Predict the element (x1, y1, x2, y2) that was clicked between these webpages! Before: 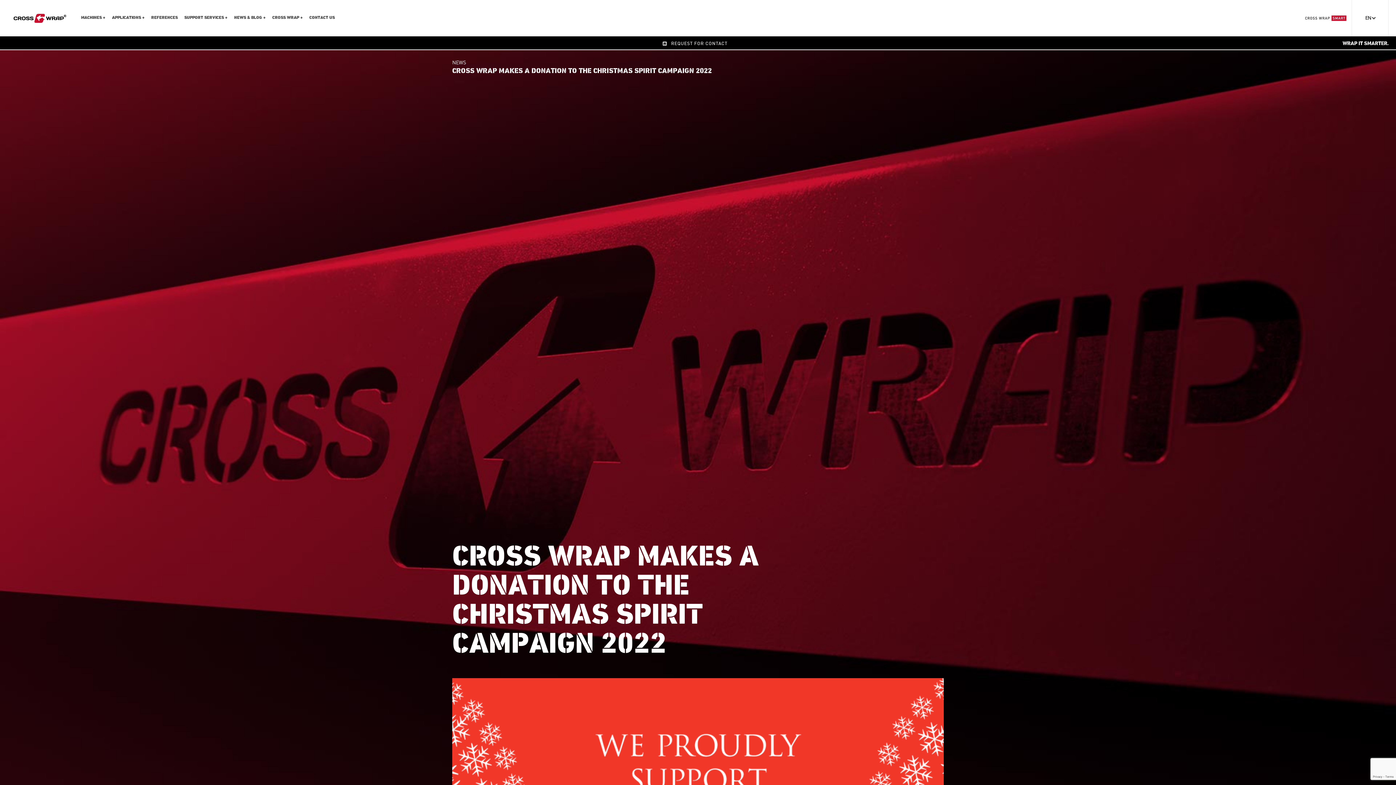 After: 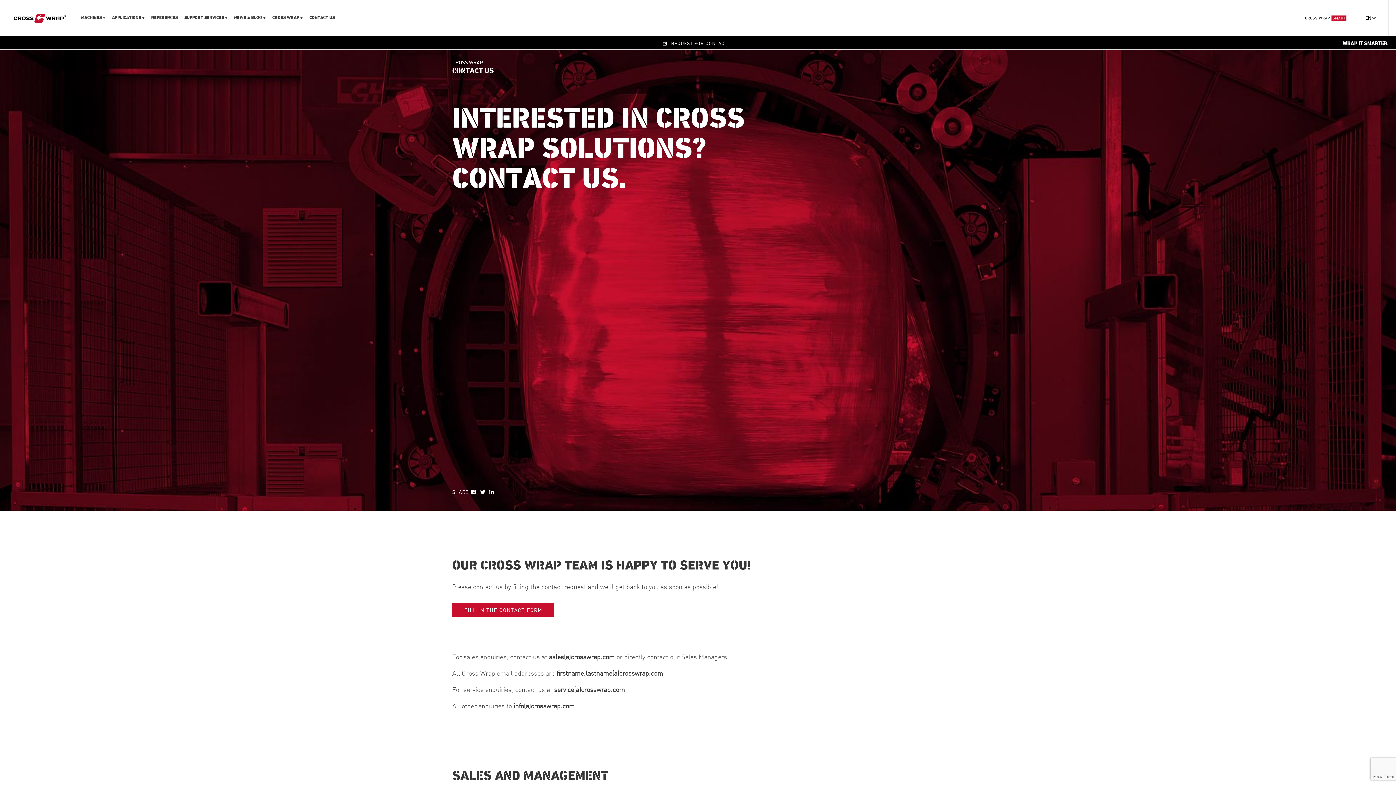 Action: bbox: (306, 0, 338, 36) label: CONTACT US